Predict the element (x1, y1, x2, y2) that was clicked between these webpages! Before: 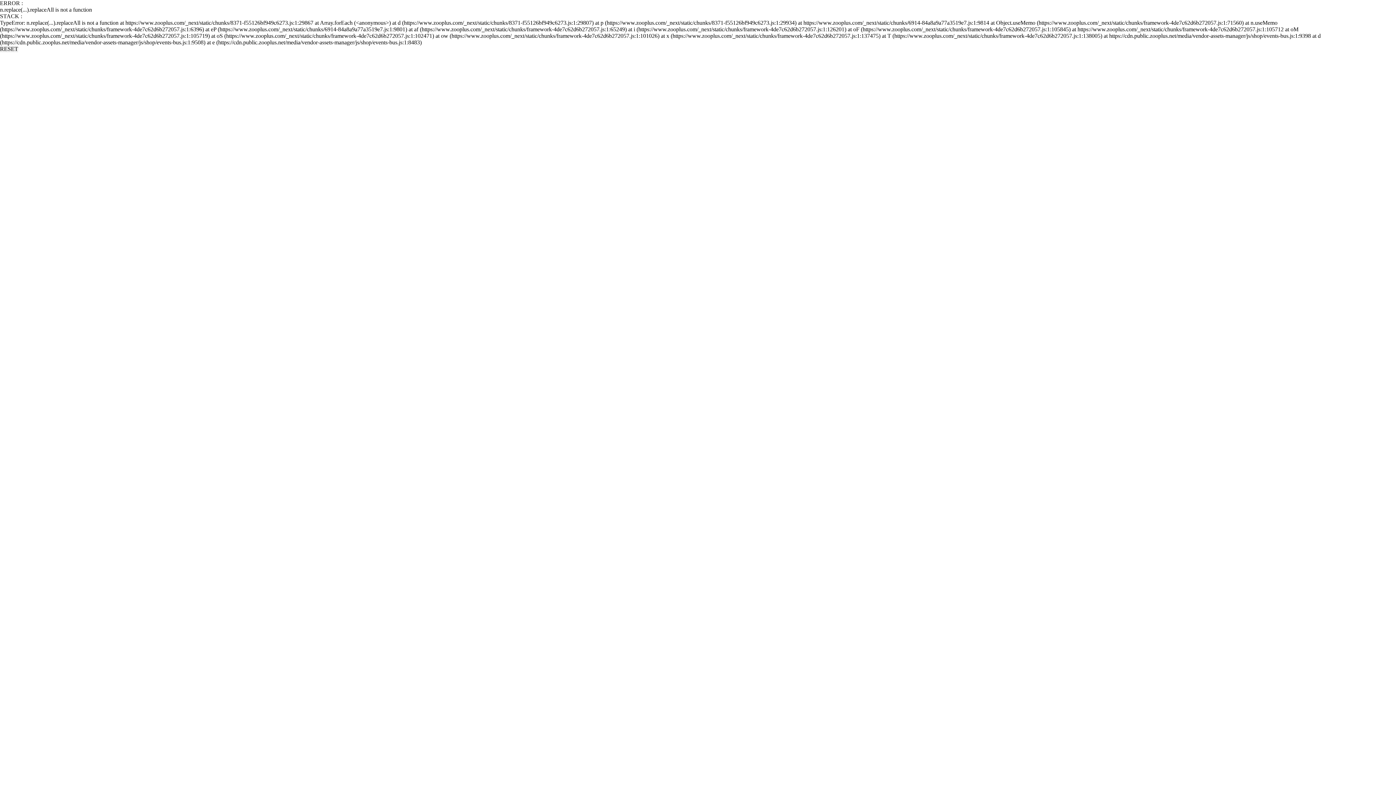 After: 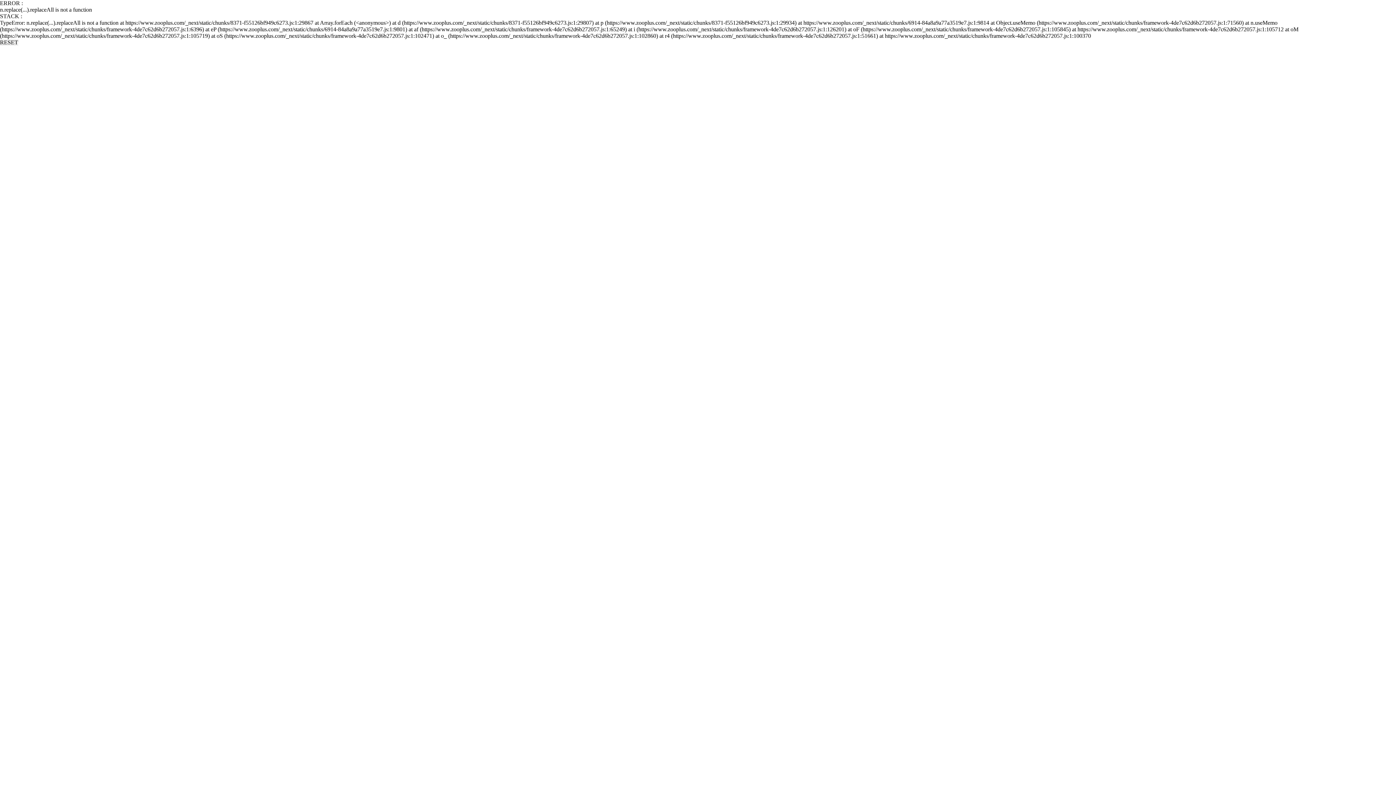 Action: bbox: (0, 45, 18, 52) label: RESET